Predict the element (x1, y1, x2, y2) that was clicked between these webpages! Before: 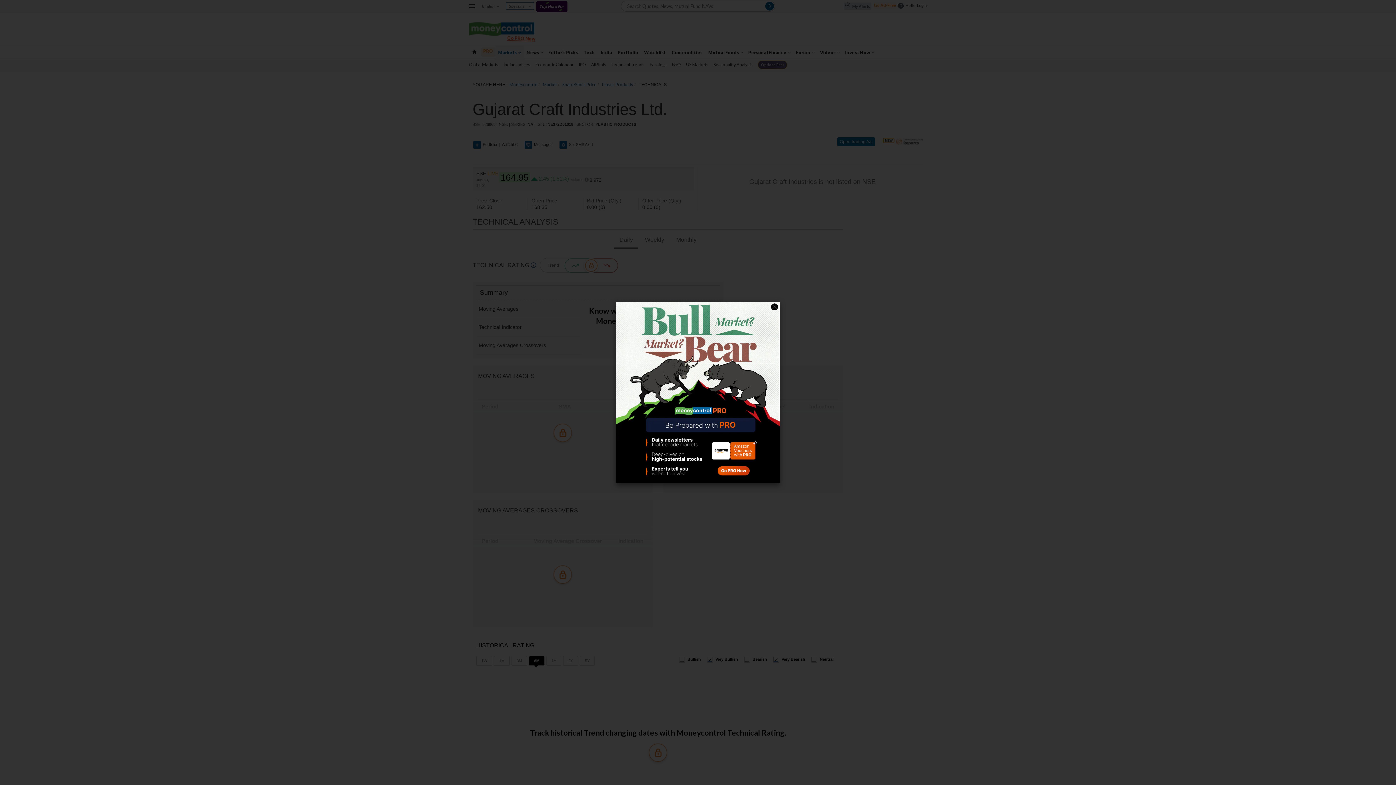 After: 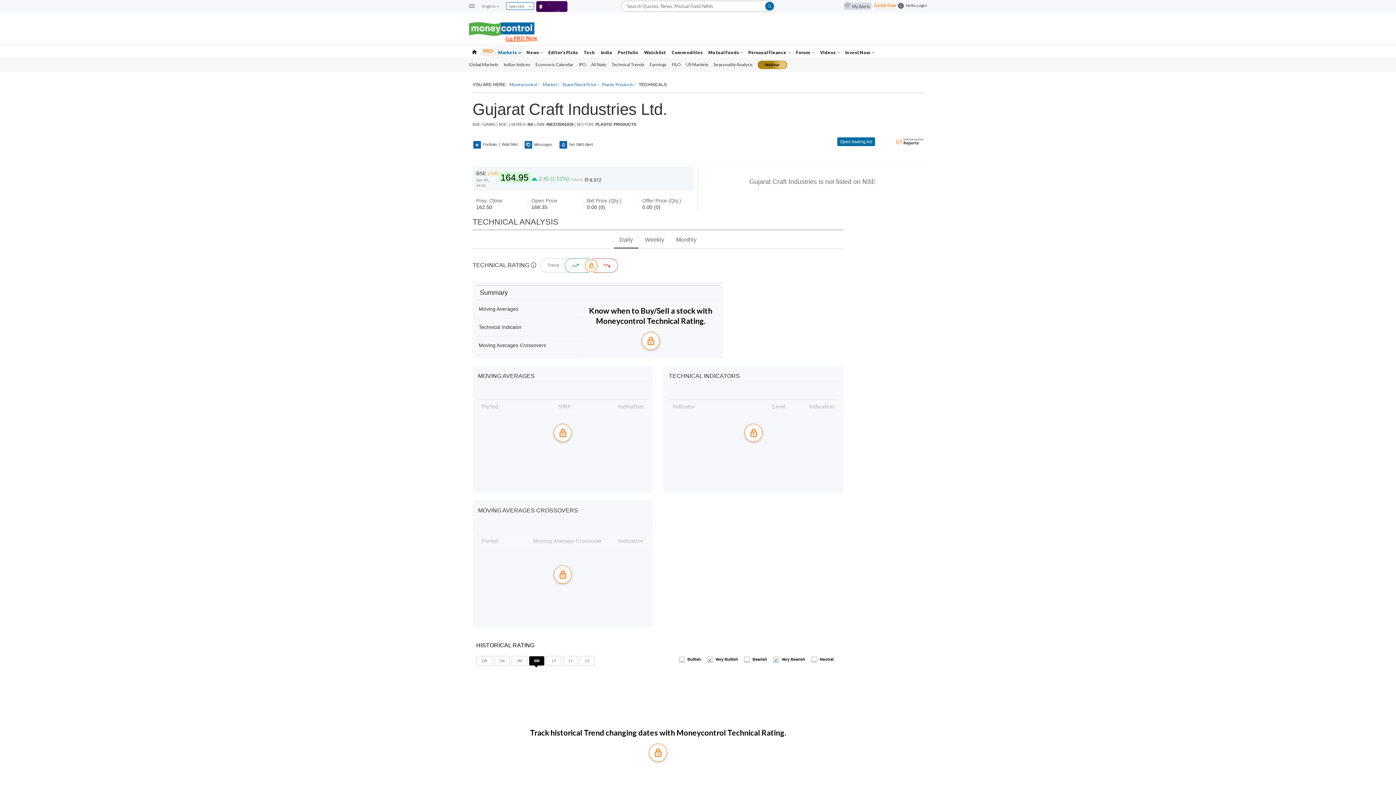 Action: bbox: (771, 303, 778, 310)